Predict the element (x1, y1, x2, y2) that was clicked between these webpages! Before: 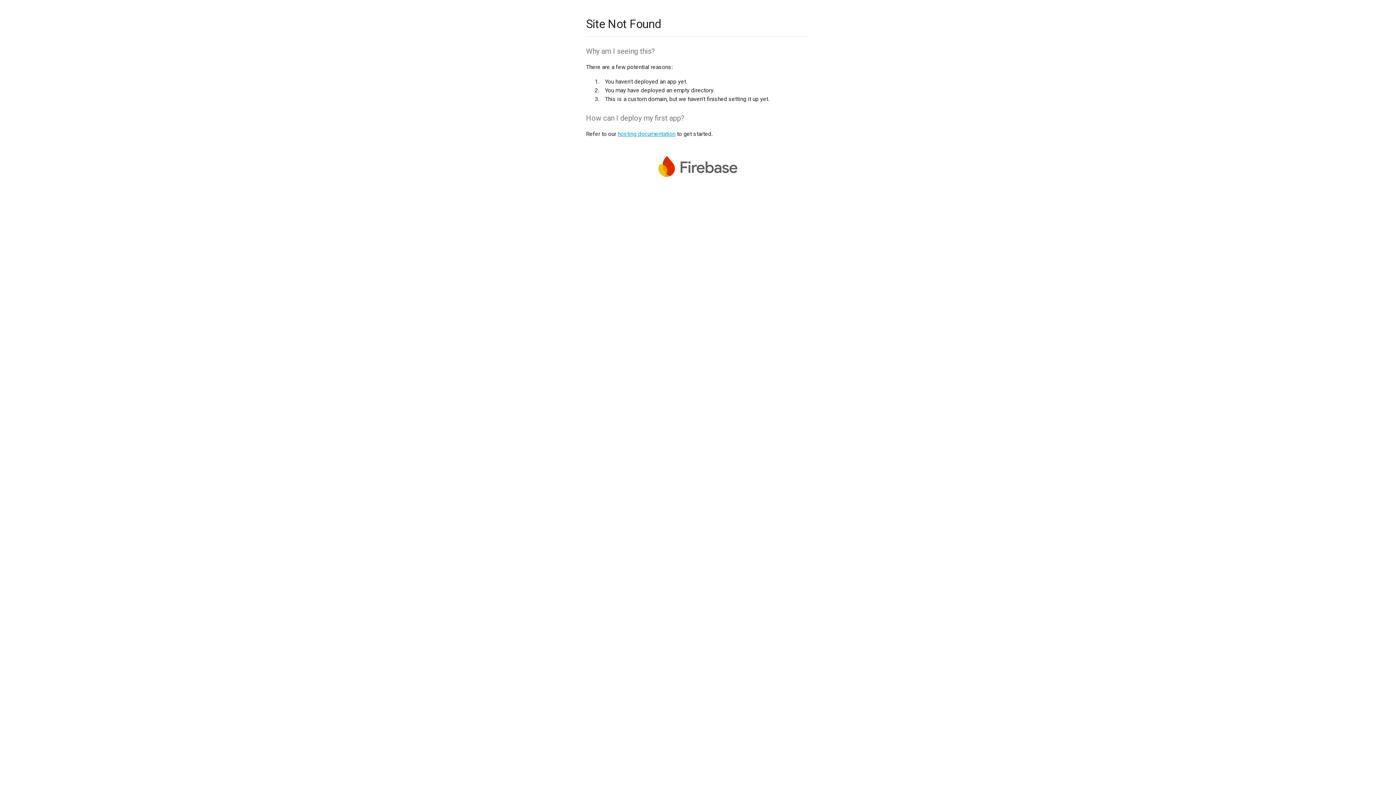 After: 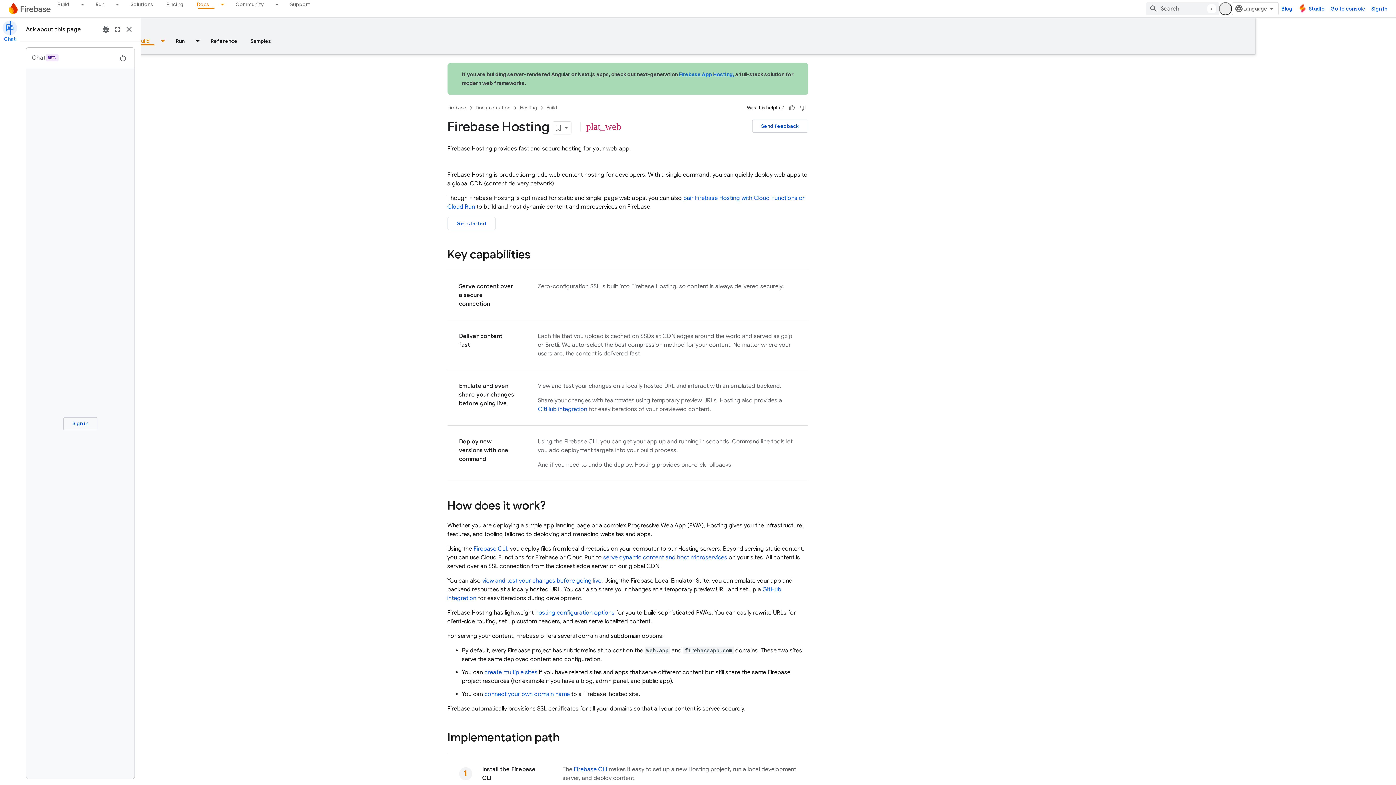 Action: label: hosting documentation bbox: (617, 130, 675, 137)